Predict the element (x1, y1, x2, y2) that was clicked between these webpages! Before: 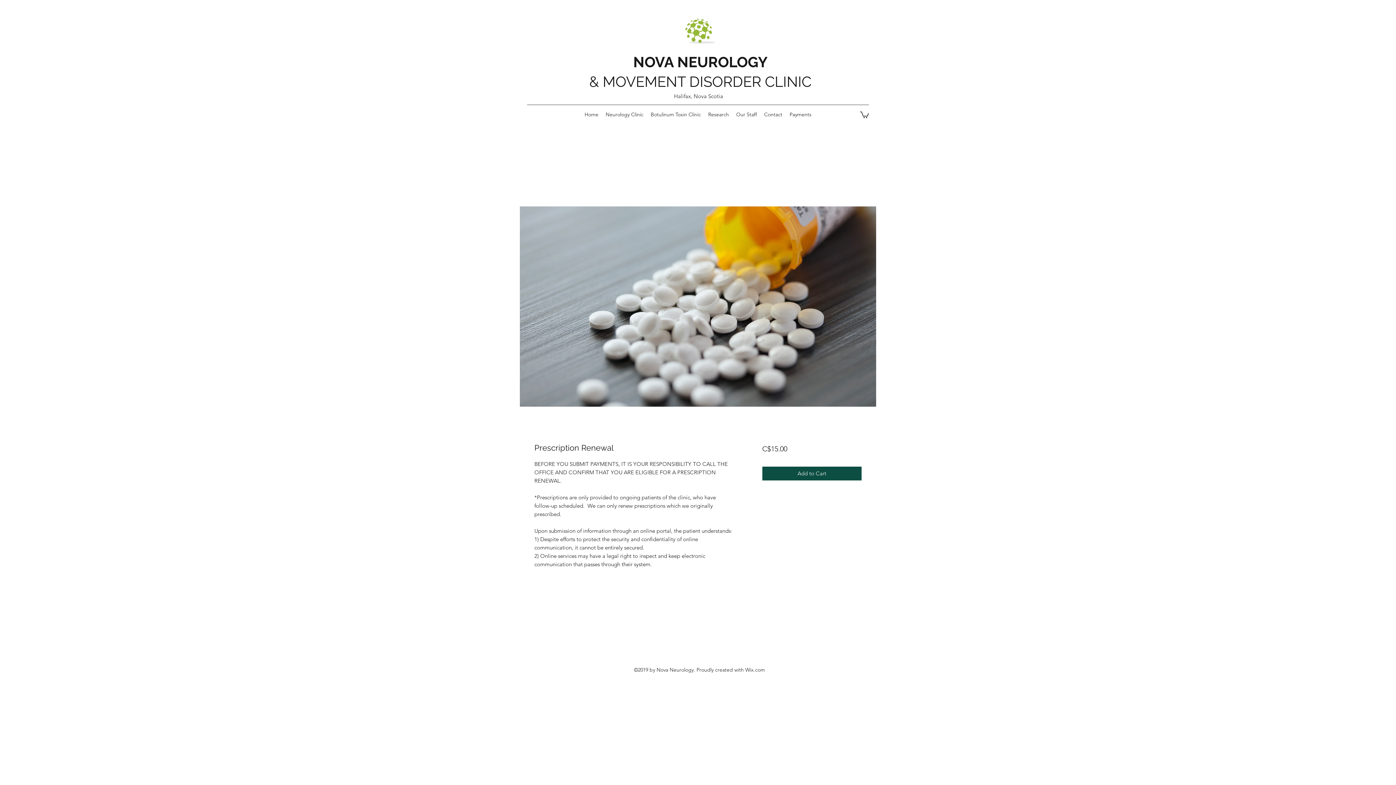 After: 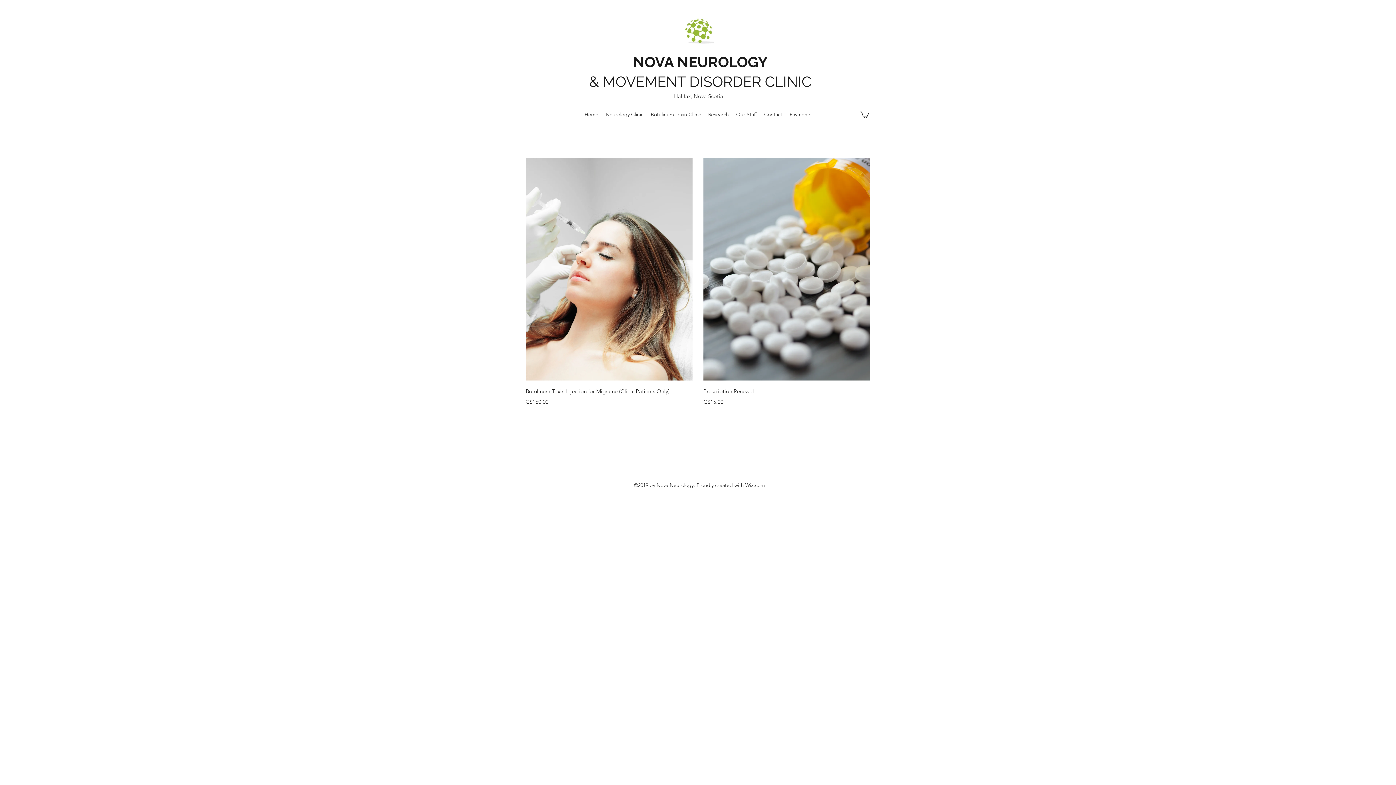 Action: bbox: (786, 109, 815, 120) label: Payments